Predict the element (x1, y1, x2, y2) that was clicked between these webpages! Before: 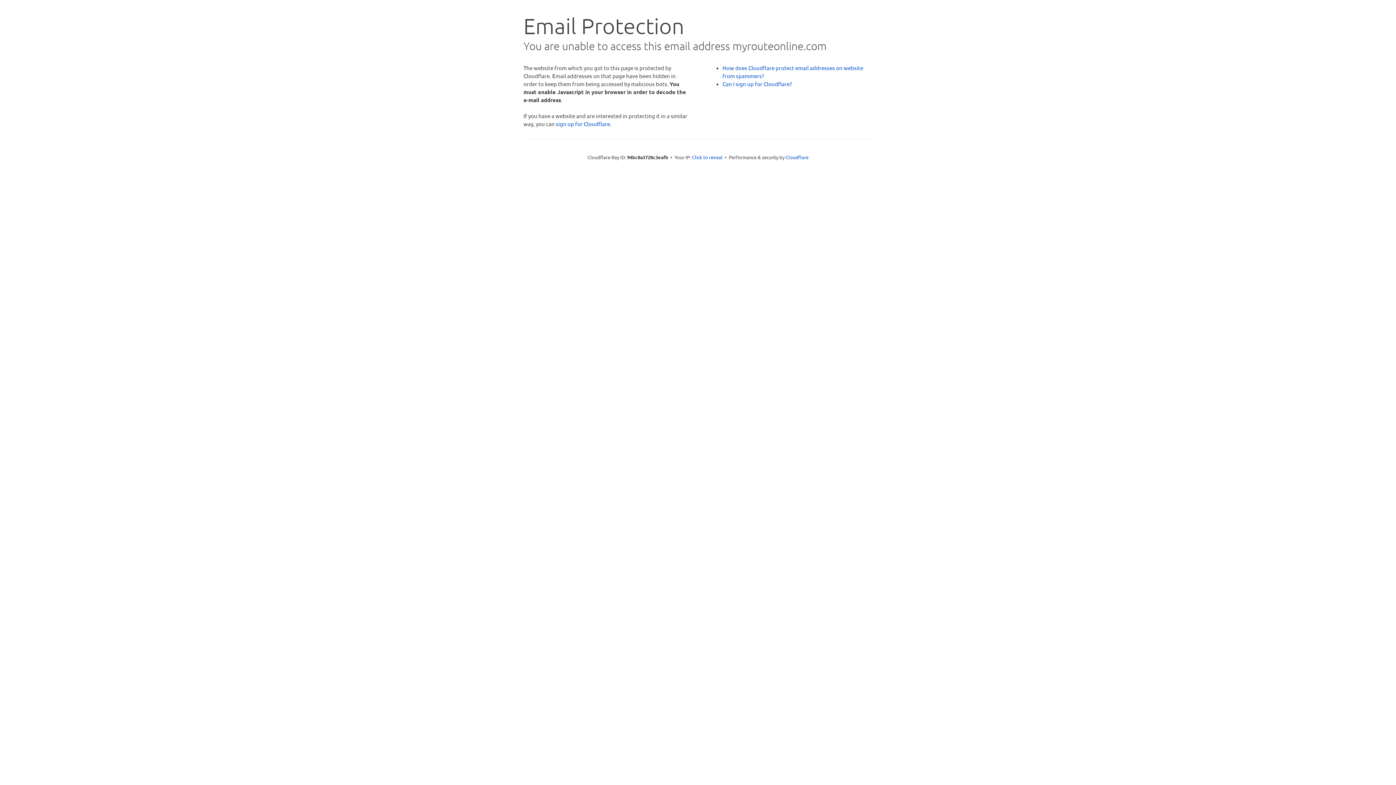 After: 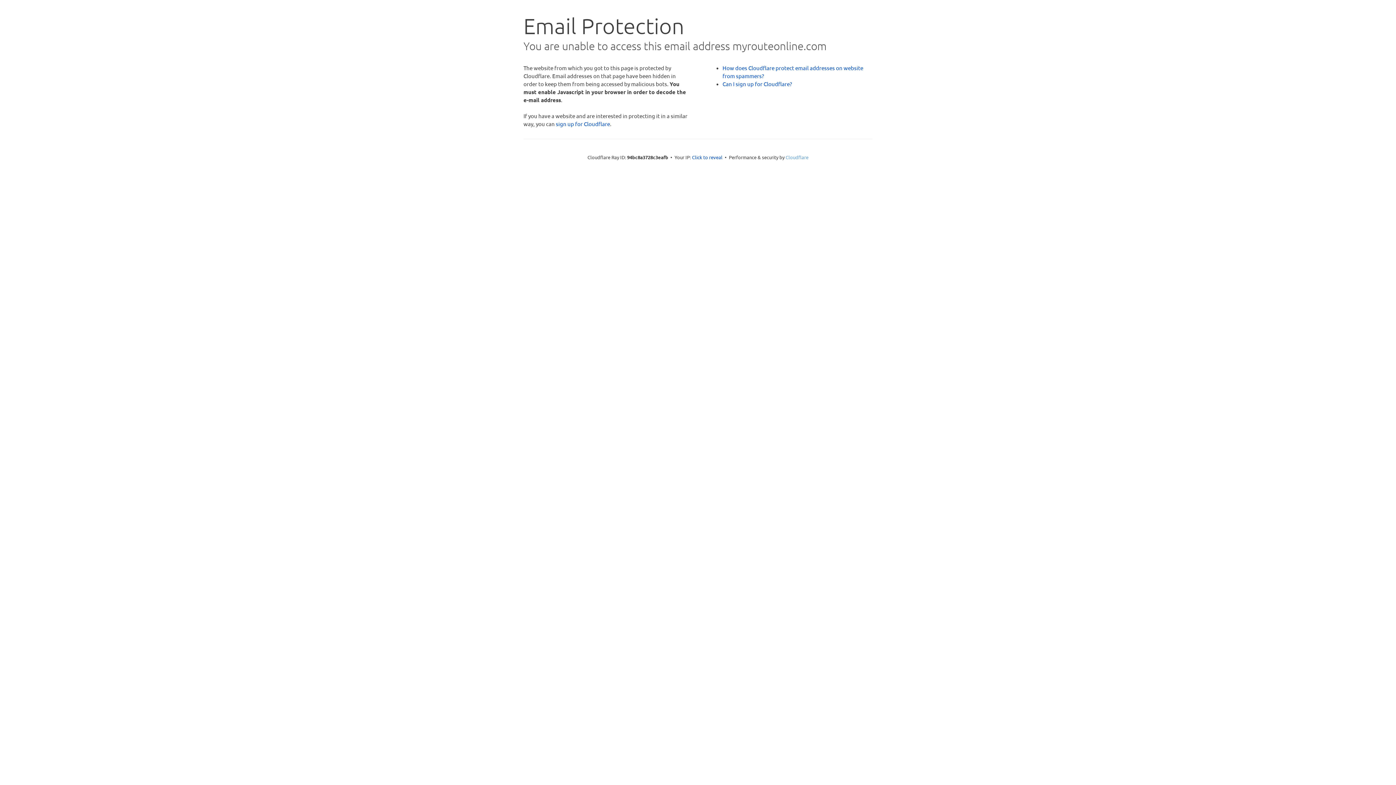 Action: label: Cloudflare bbox: (785, 154, 808, 160)